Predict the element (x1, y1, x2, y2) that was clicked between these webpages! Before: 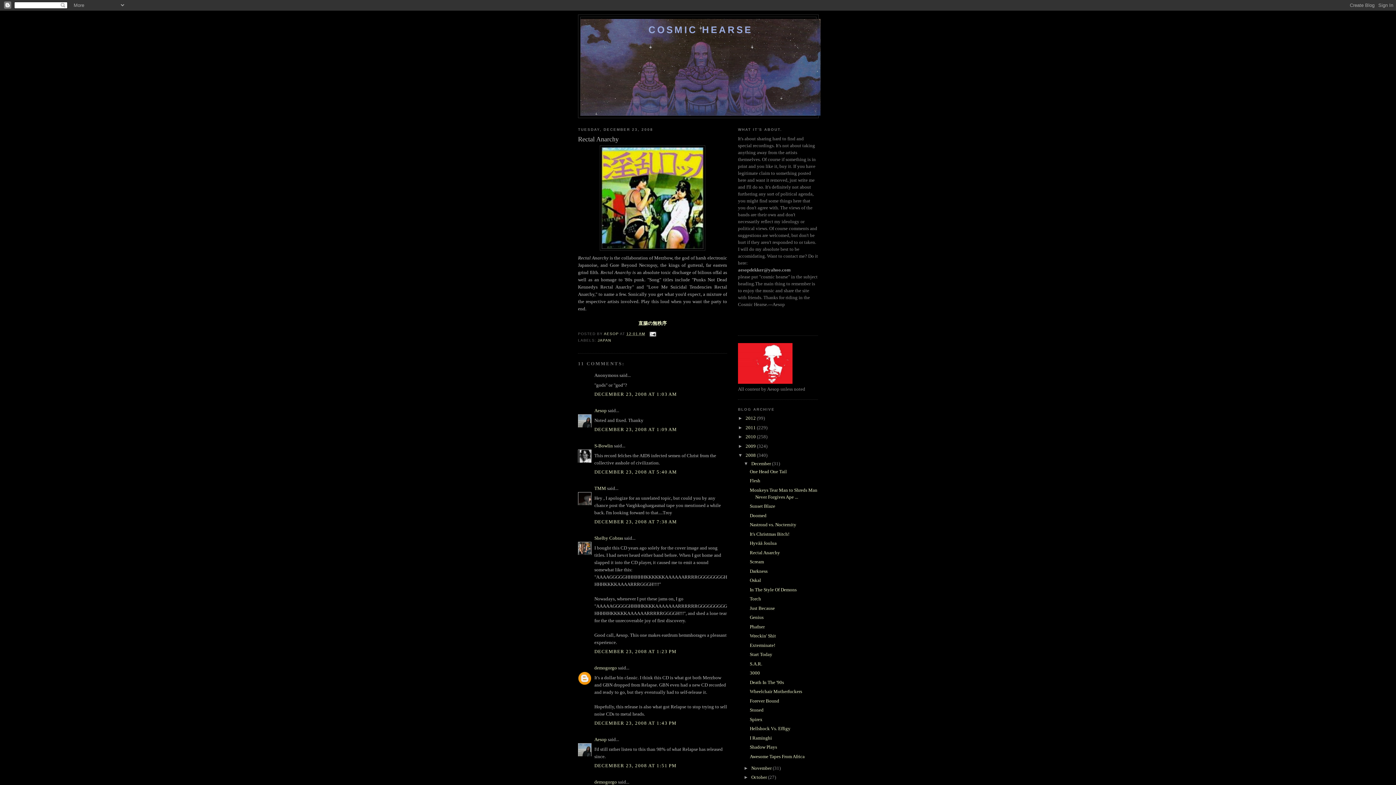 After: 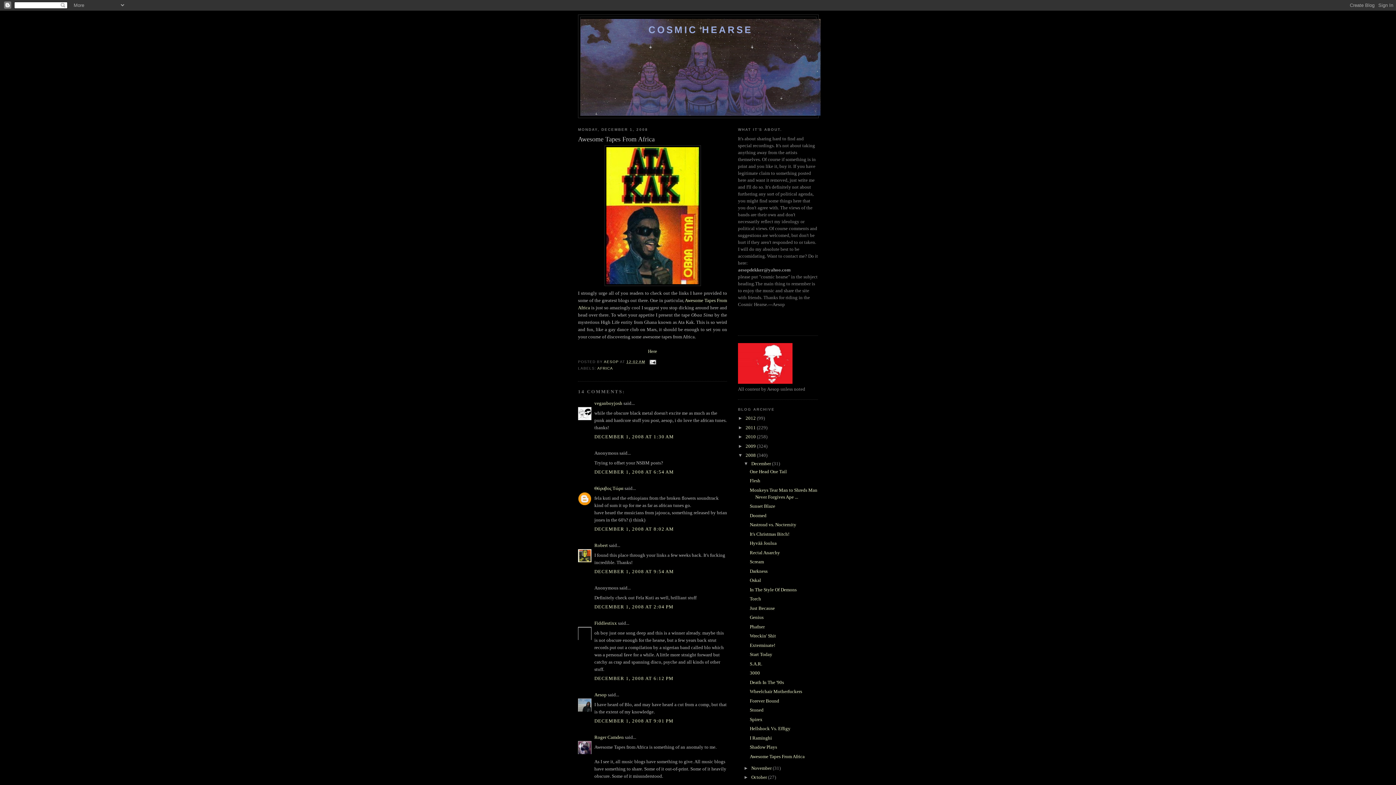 Action: bbox: (749, 754, 804, 759) label: Awesome Tapes From Africa